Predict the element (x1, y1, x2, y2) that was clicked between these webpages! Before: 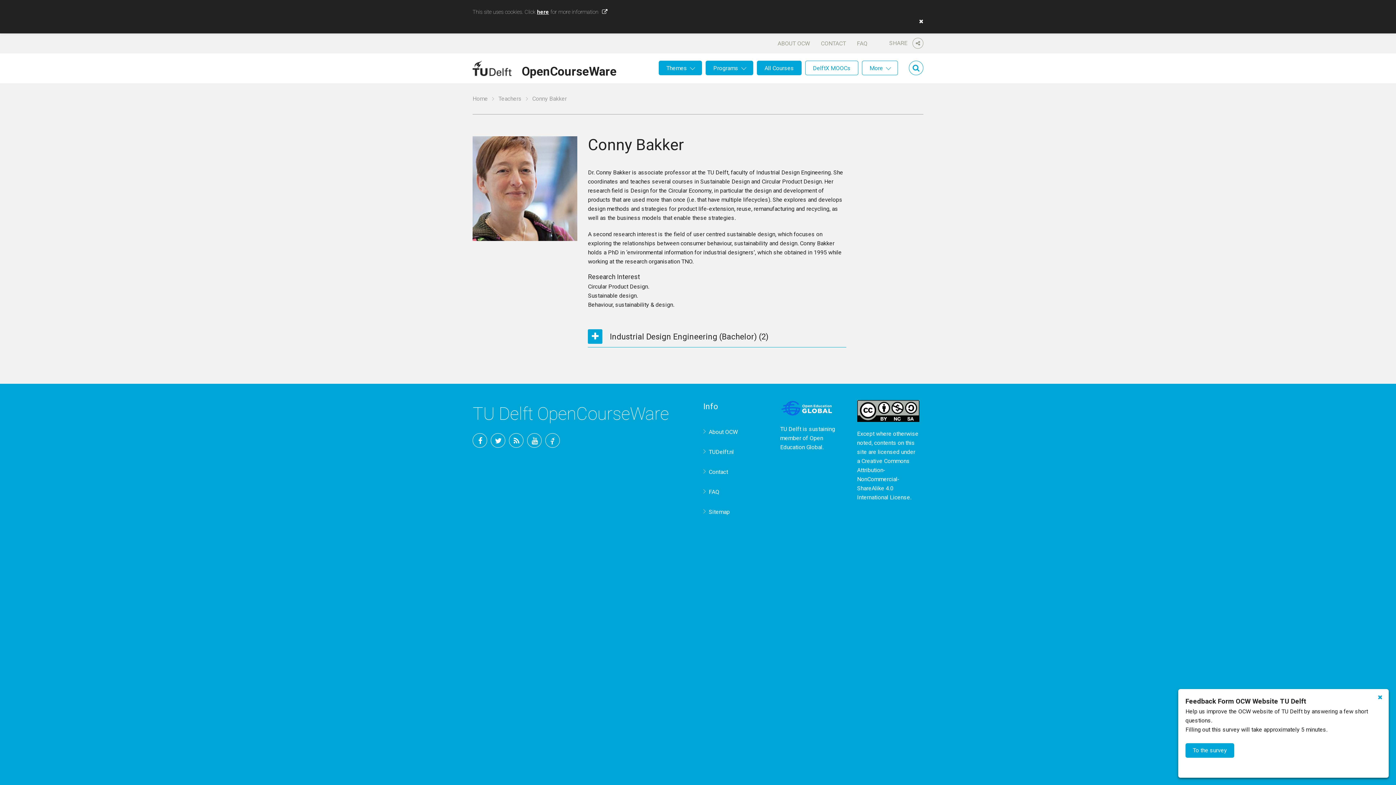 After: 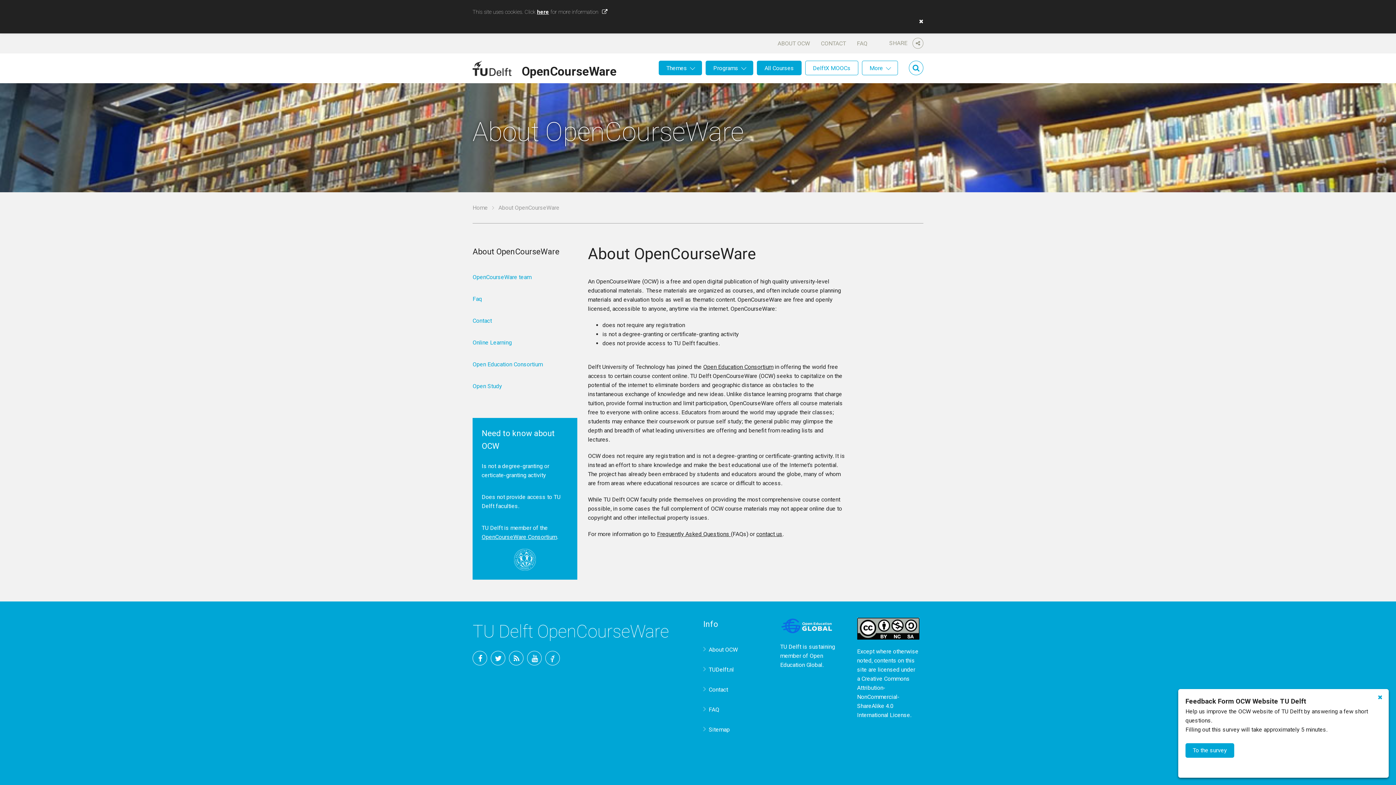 Action: label: ABOUT OCW bbox: (777, 40, 810, 46)